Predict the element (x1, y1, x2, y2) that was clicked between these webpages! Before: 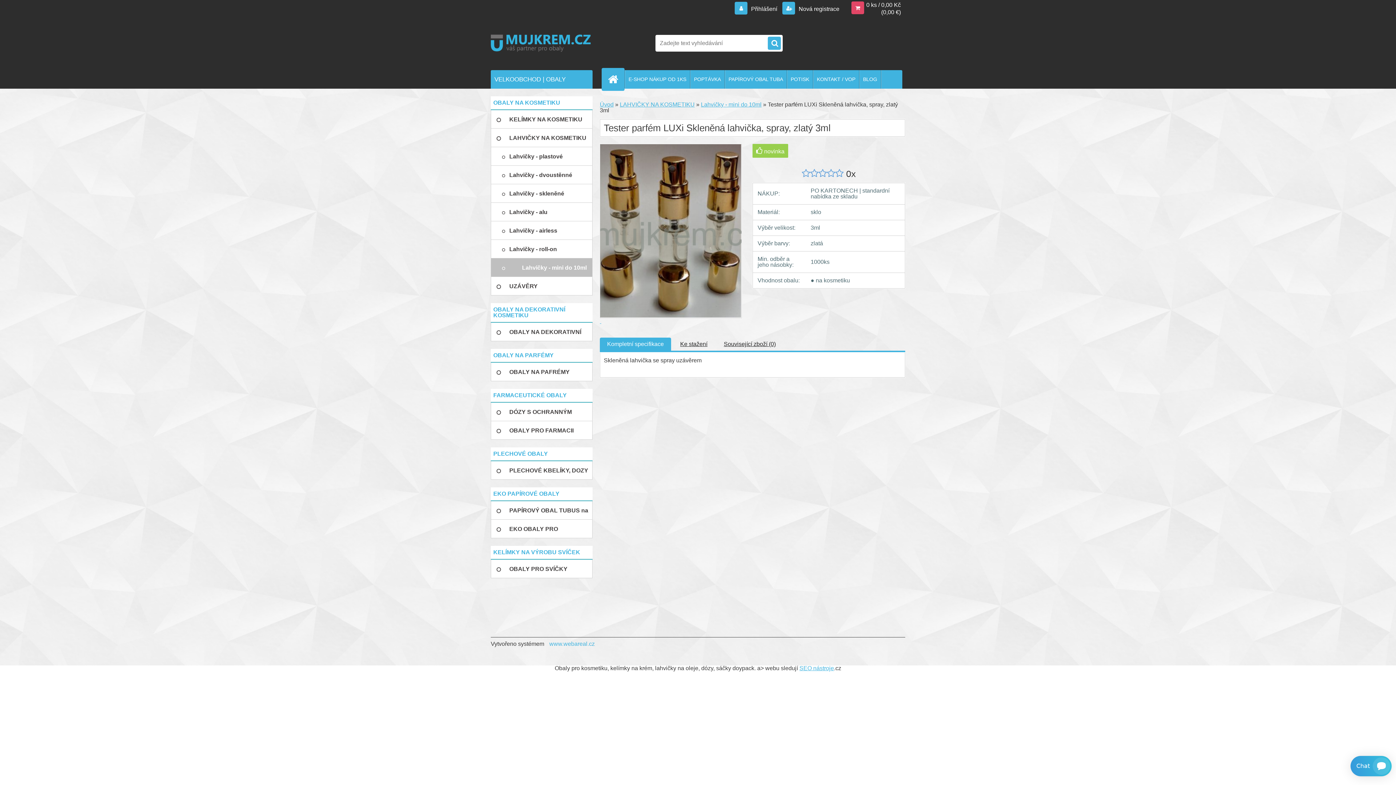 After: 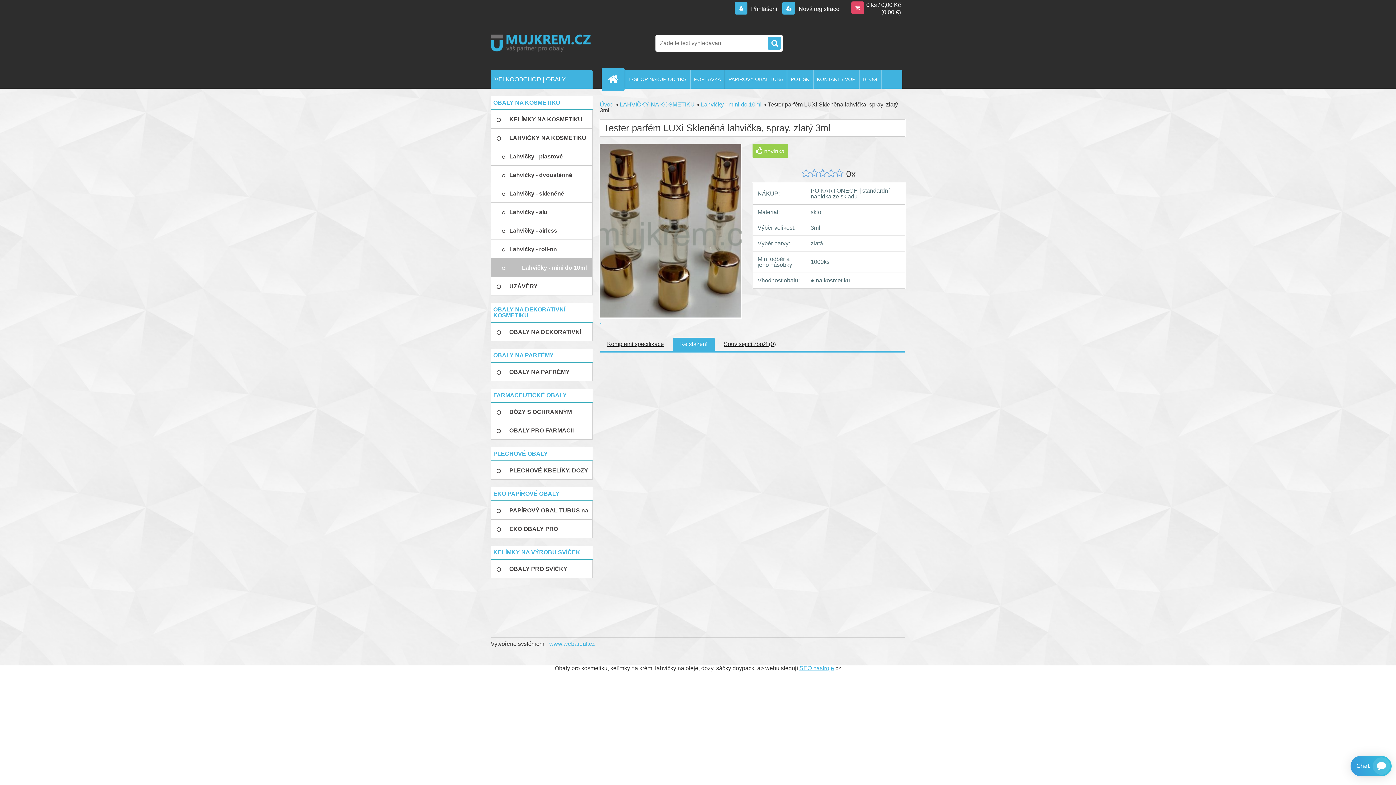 Action: bbox: (680, 341, 707, 347) label: Ke stažení